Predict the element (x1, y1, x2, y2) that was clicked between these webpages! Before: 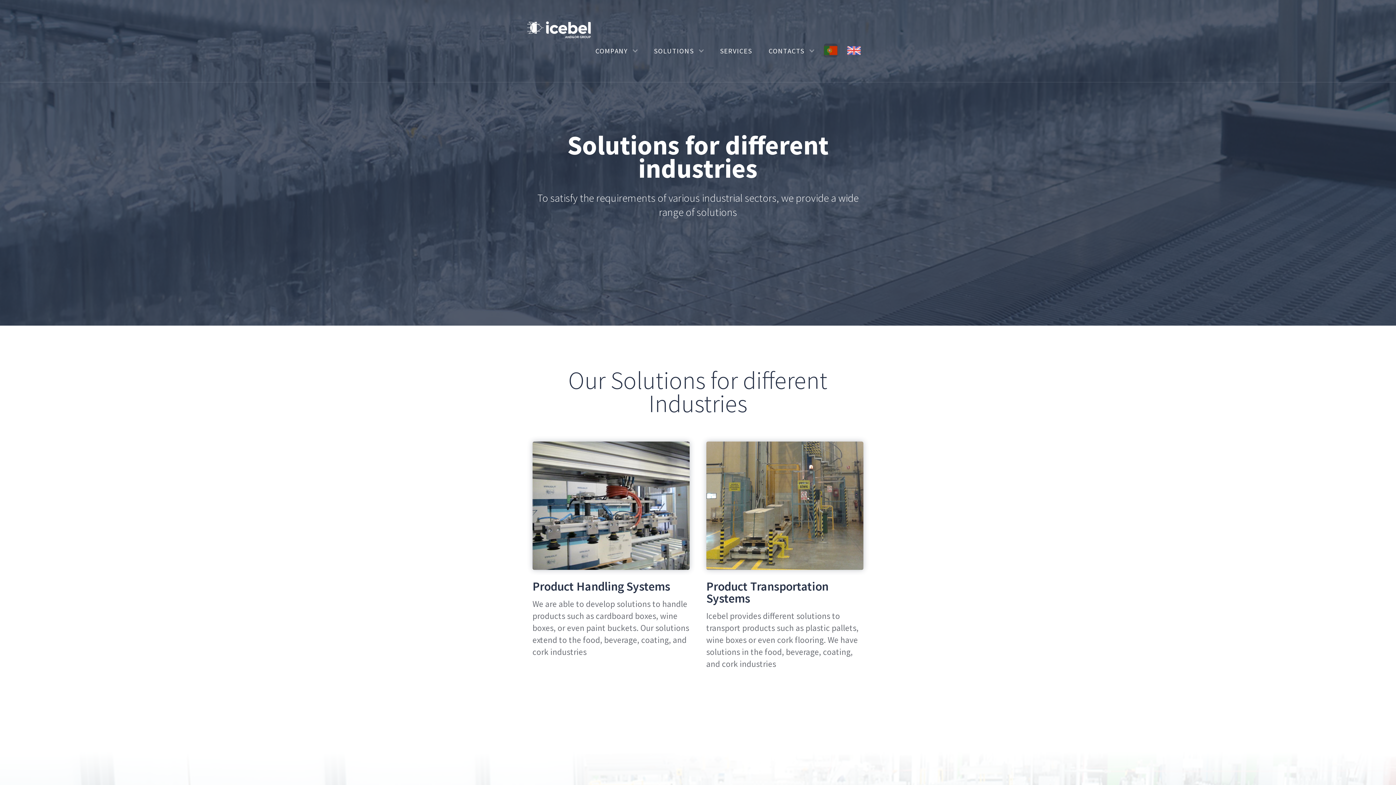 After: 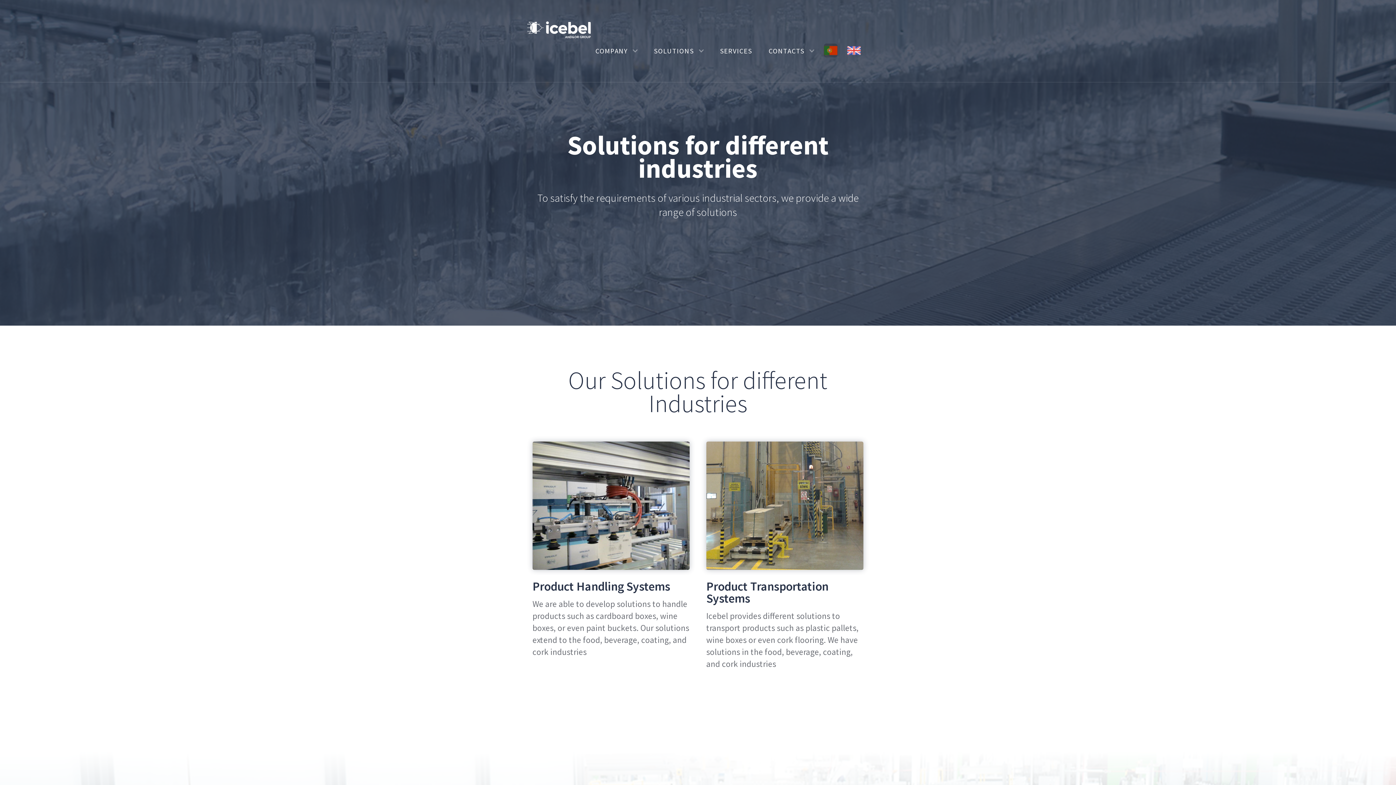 Action: bbox: (847, 43, 861, 57)